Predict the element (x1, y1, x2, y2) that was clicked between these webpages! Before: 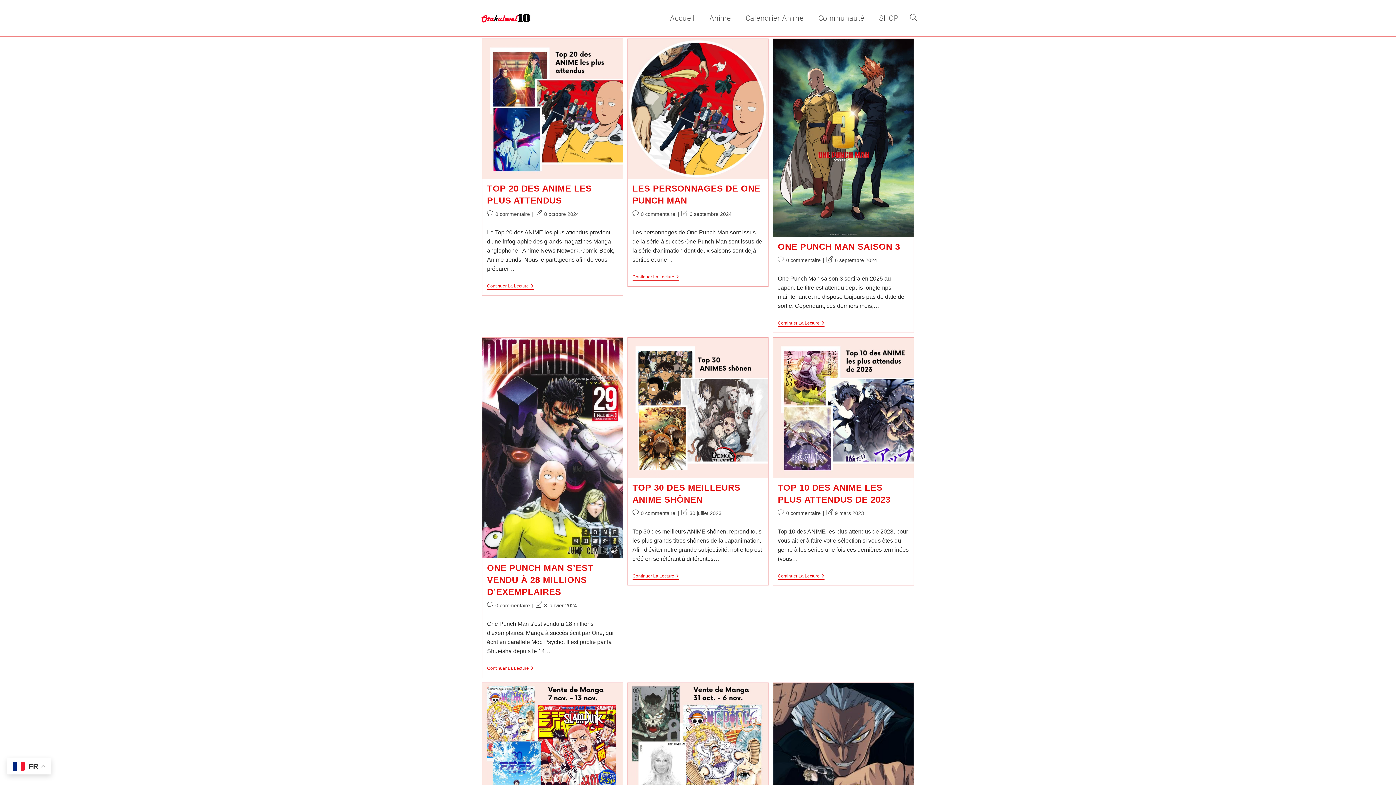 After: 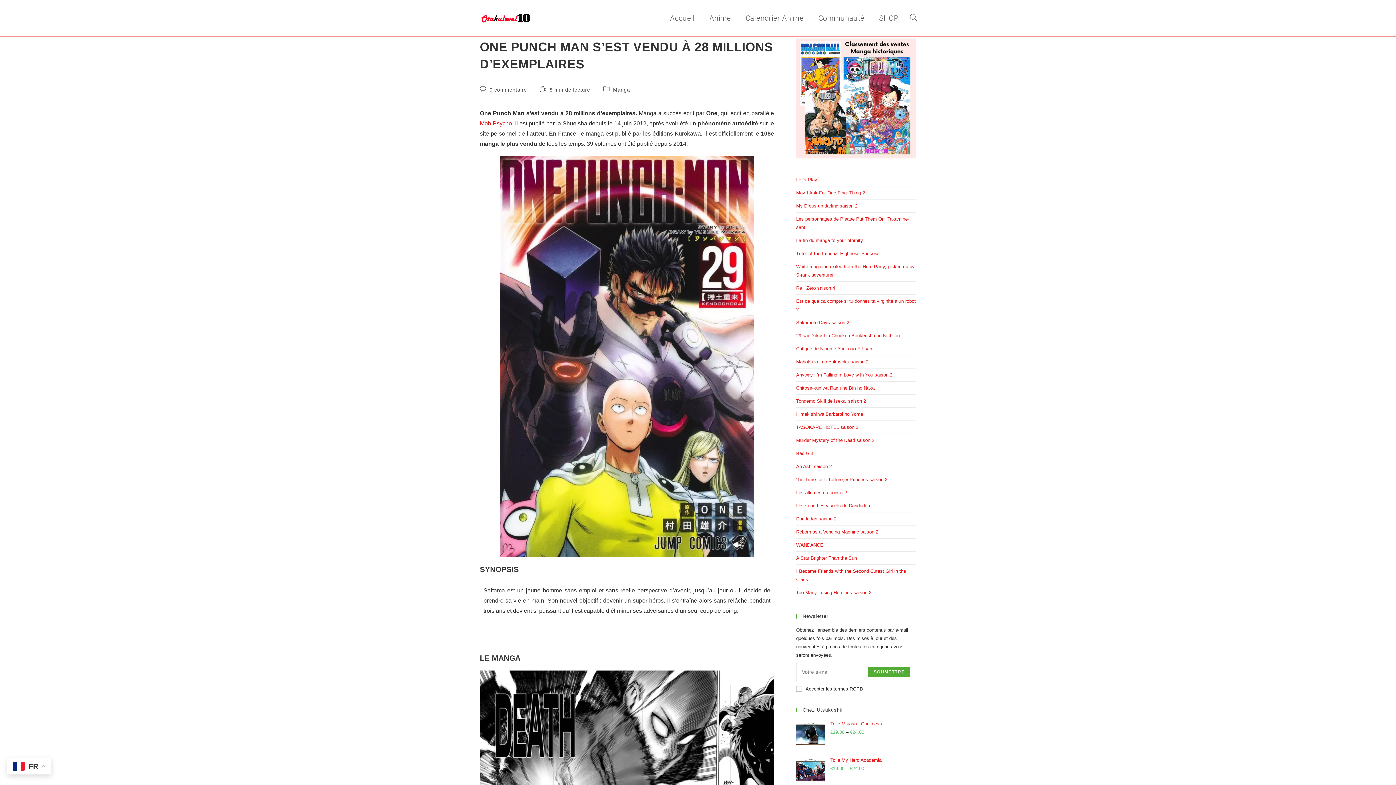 Action: bbox: (482, 337, 622, 558)